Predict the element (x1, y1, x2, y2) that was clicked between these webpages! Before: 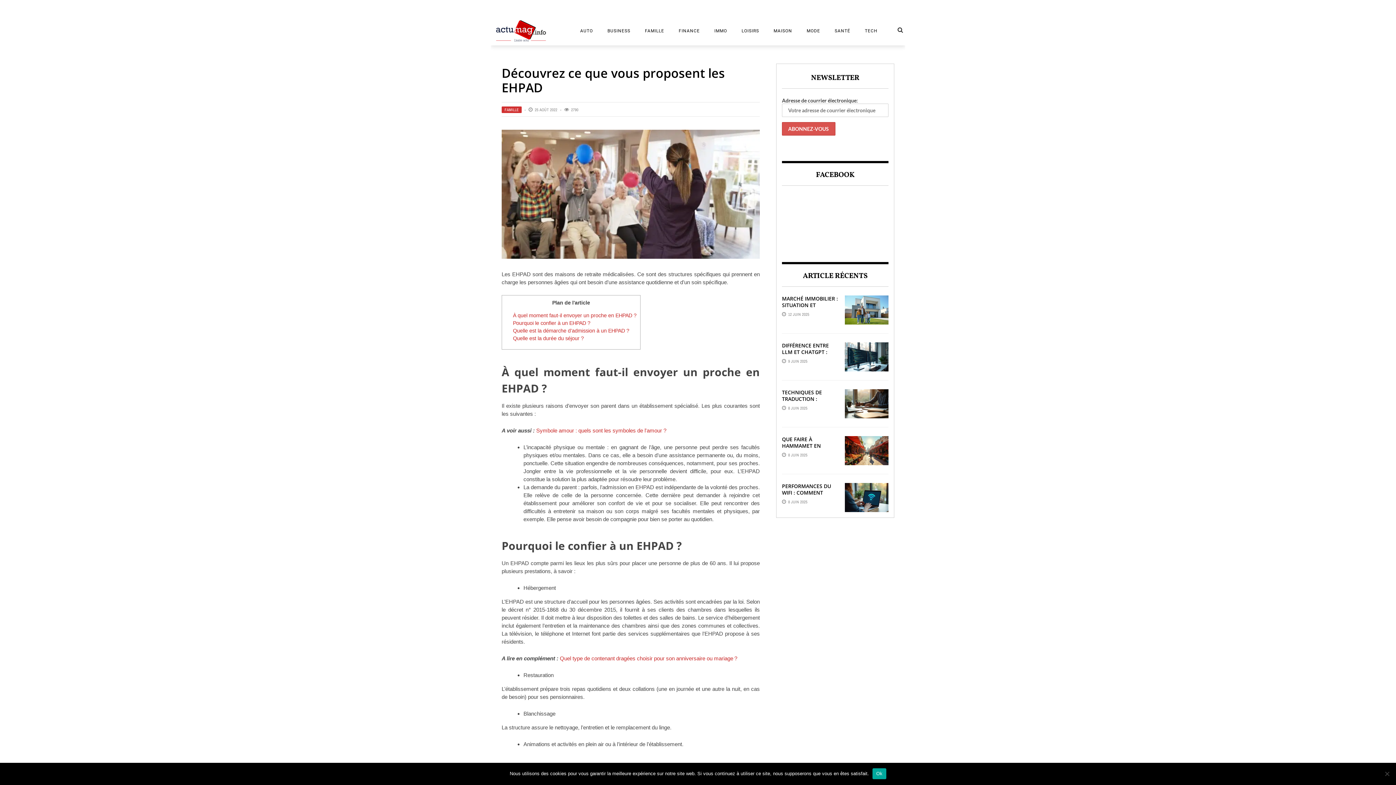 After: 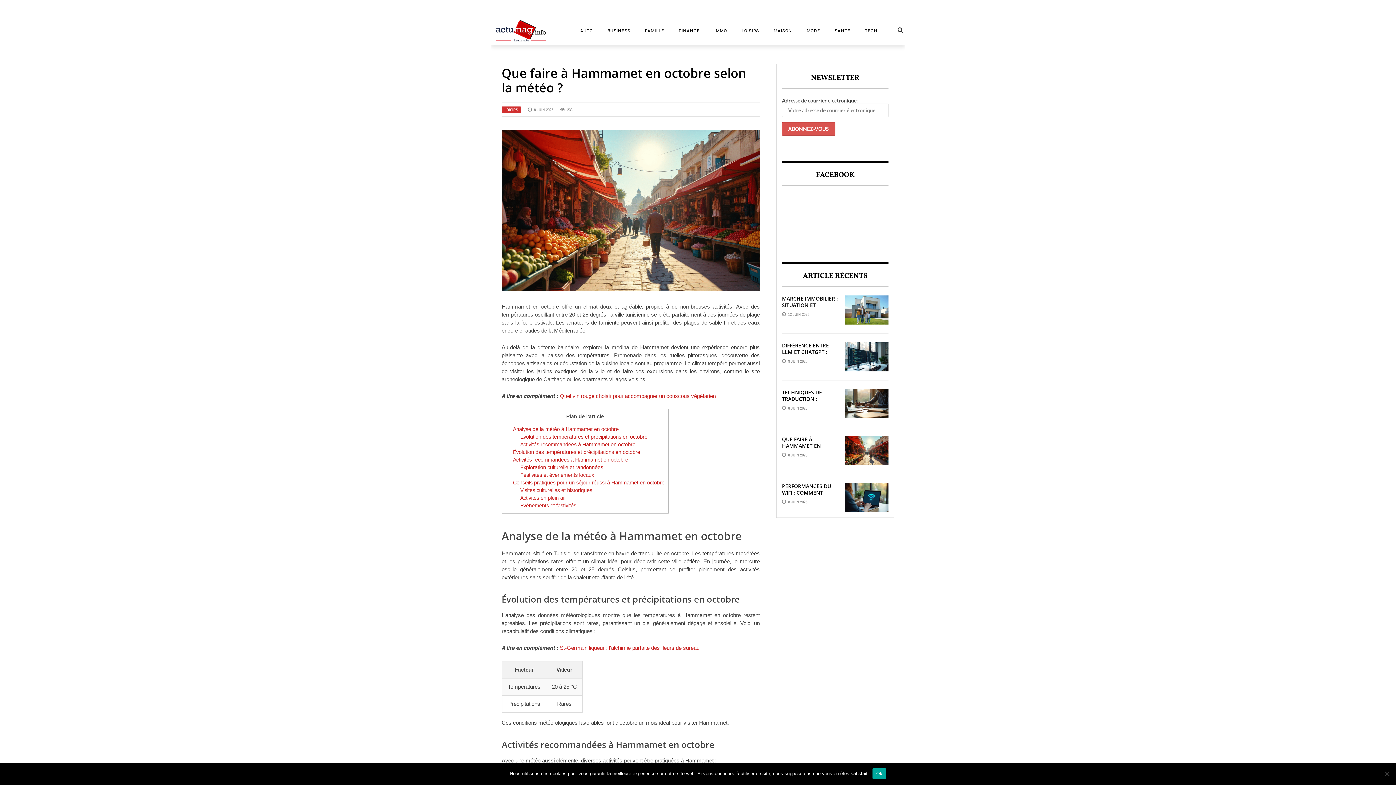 Action: bbox: (845, 436, 888, 465)